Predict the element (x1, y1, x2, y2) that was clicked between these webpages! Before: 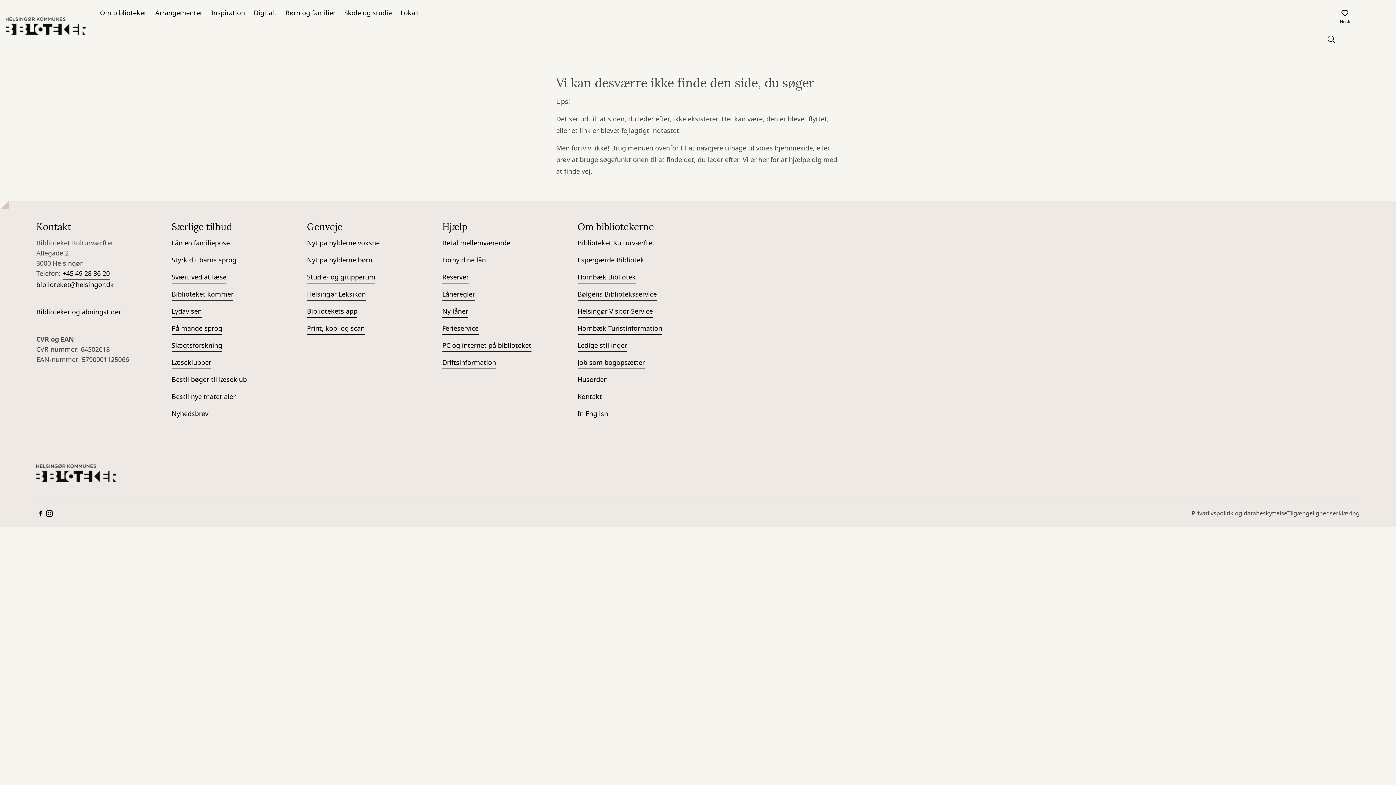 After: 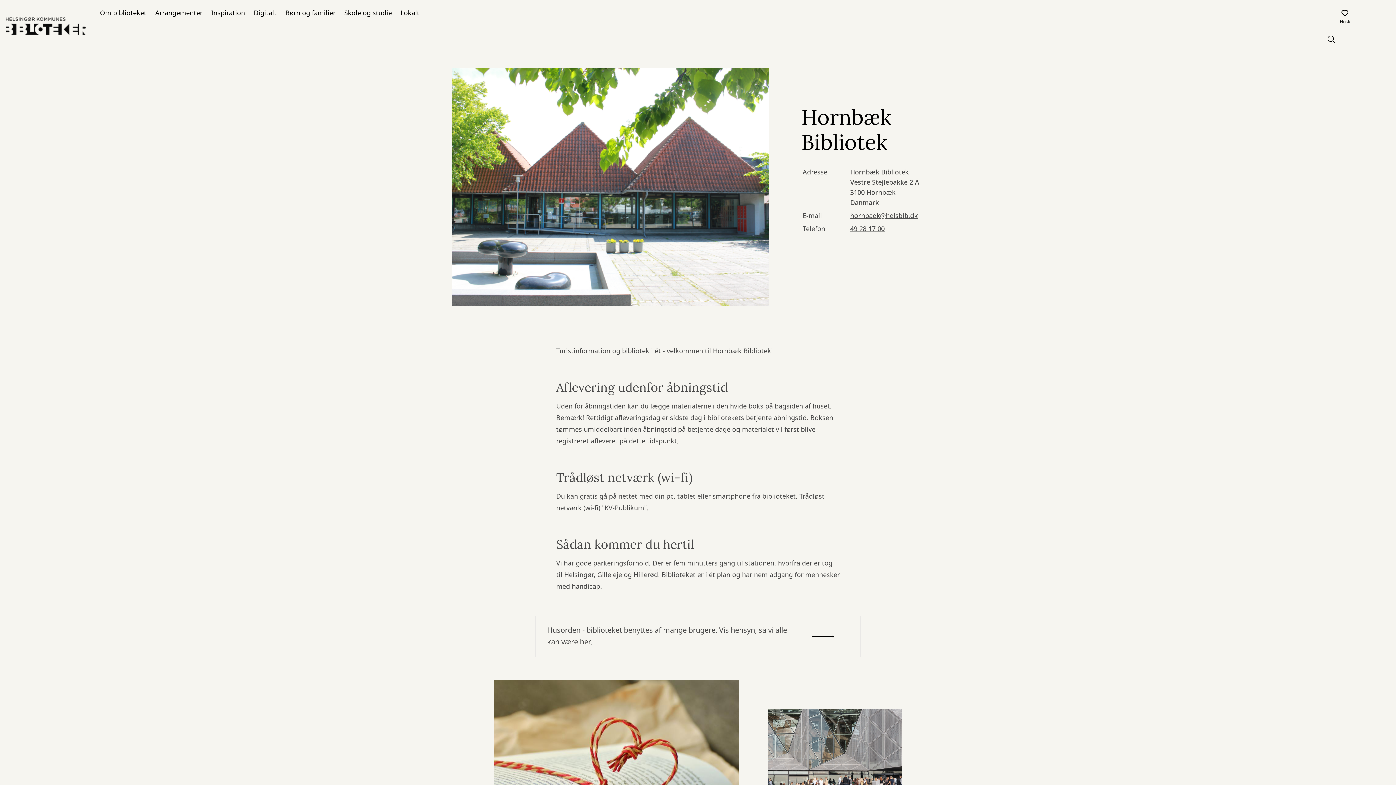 Action: bbox: (577, 272, 635, 283) label: Hornbæk Bibliotek